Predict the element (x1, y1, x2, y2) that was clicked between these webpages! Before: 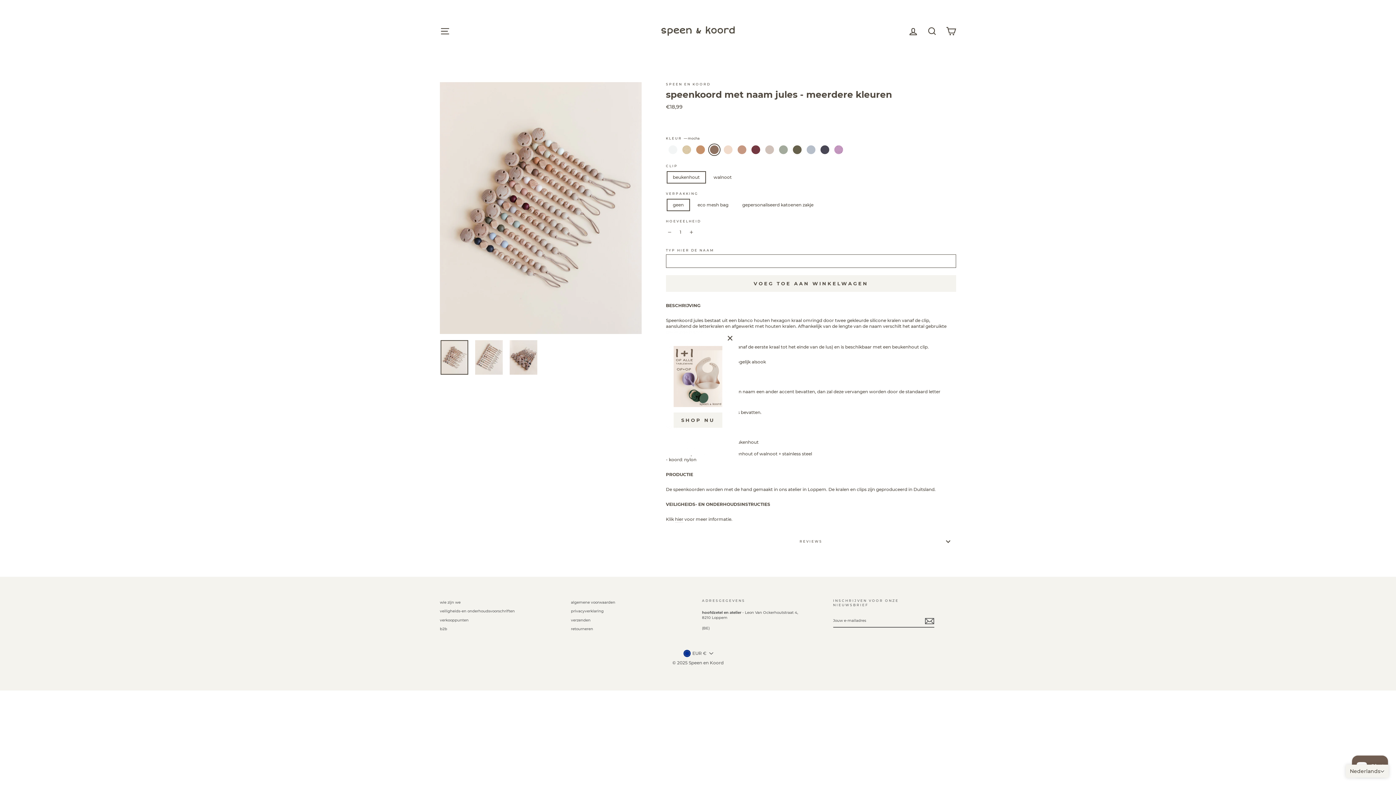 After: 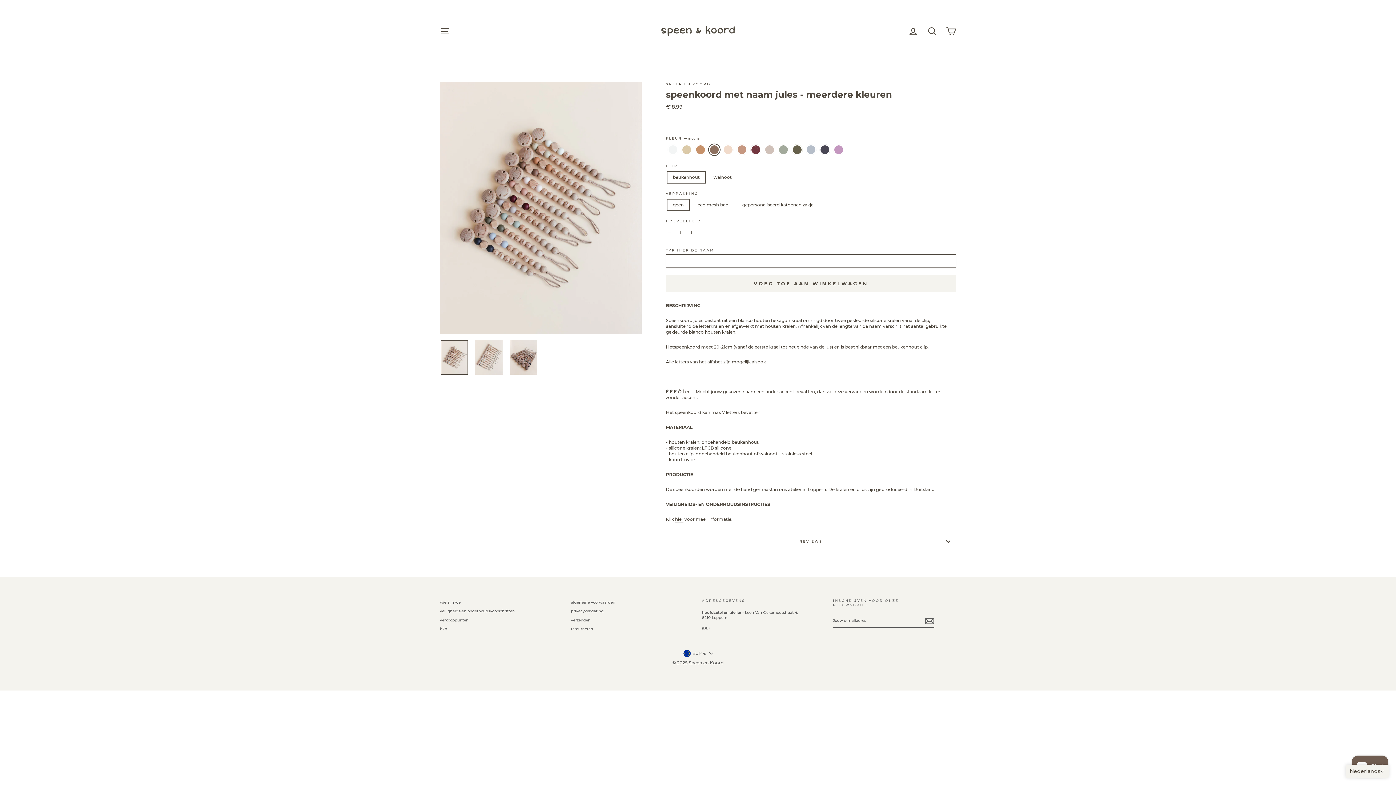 Action: label: "Sluit (esc)" bbox: (721, 329, 738, 347)